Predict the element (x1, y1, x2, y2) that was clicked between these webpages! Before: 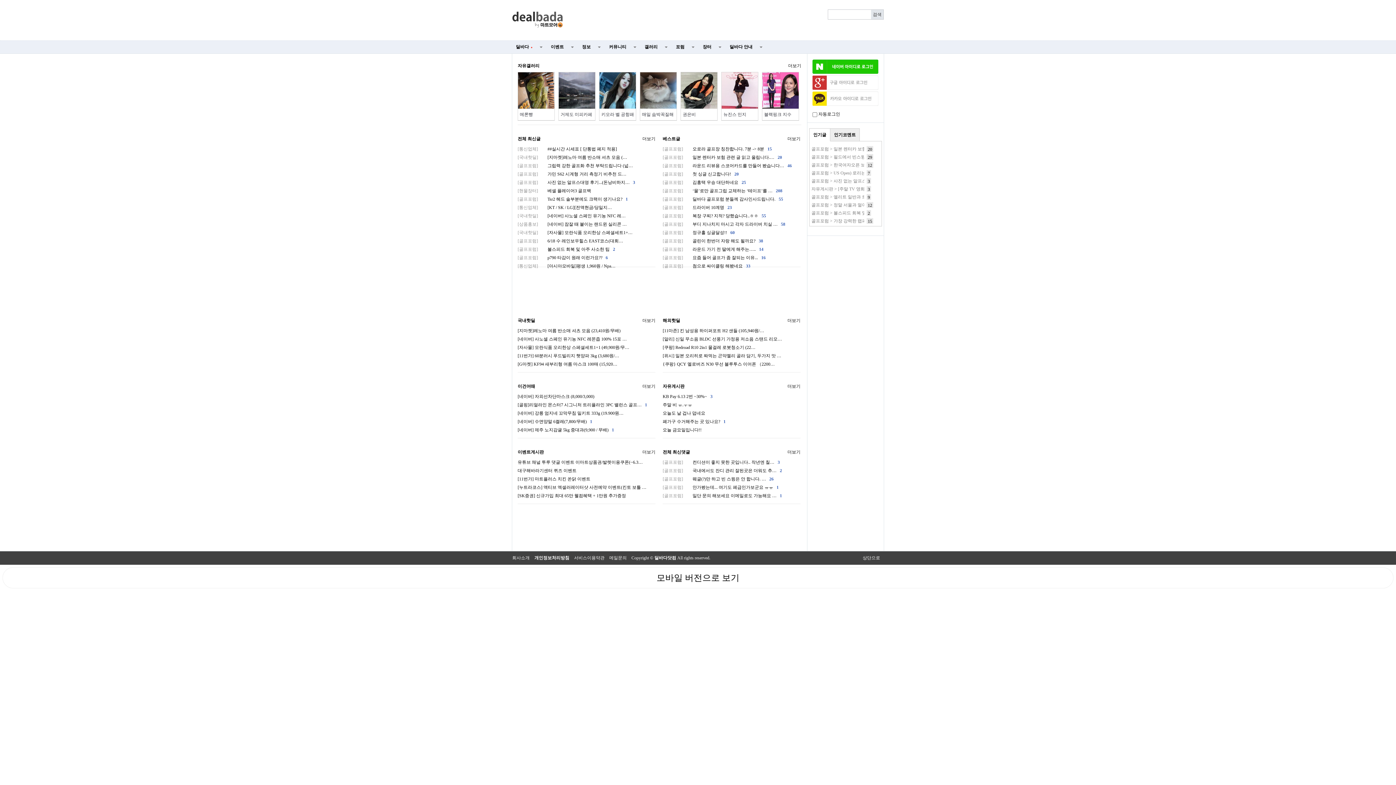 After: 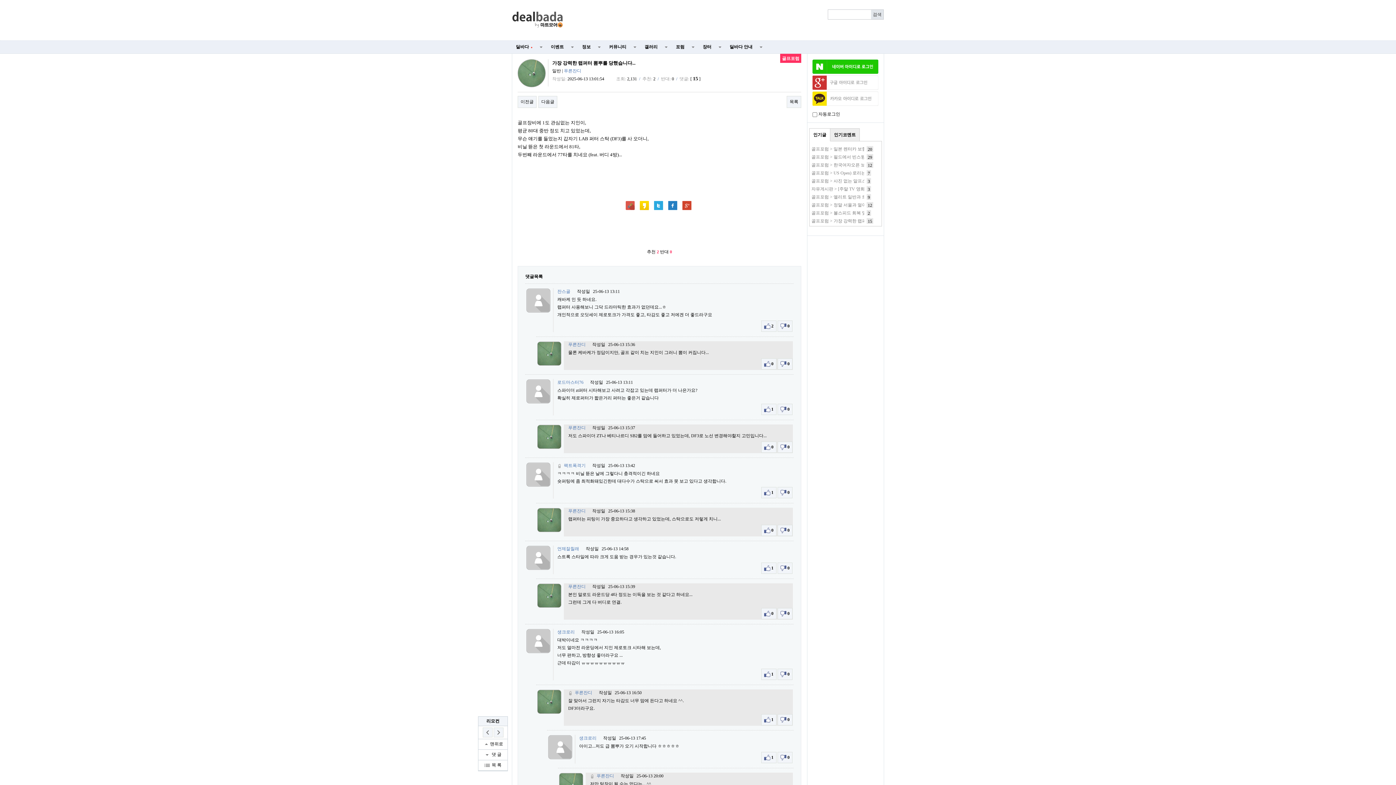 Action: bbox: (811, 218, 911, 223) label: 골프포럼 > 가장 강력한 랩퍼터 뽐뿌를 당했습니다...